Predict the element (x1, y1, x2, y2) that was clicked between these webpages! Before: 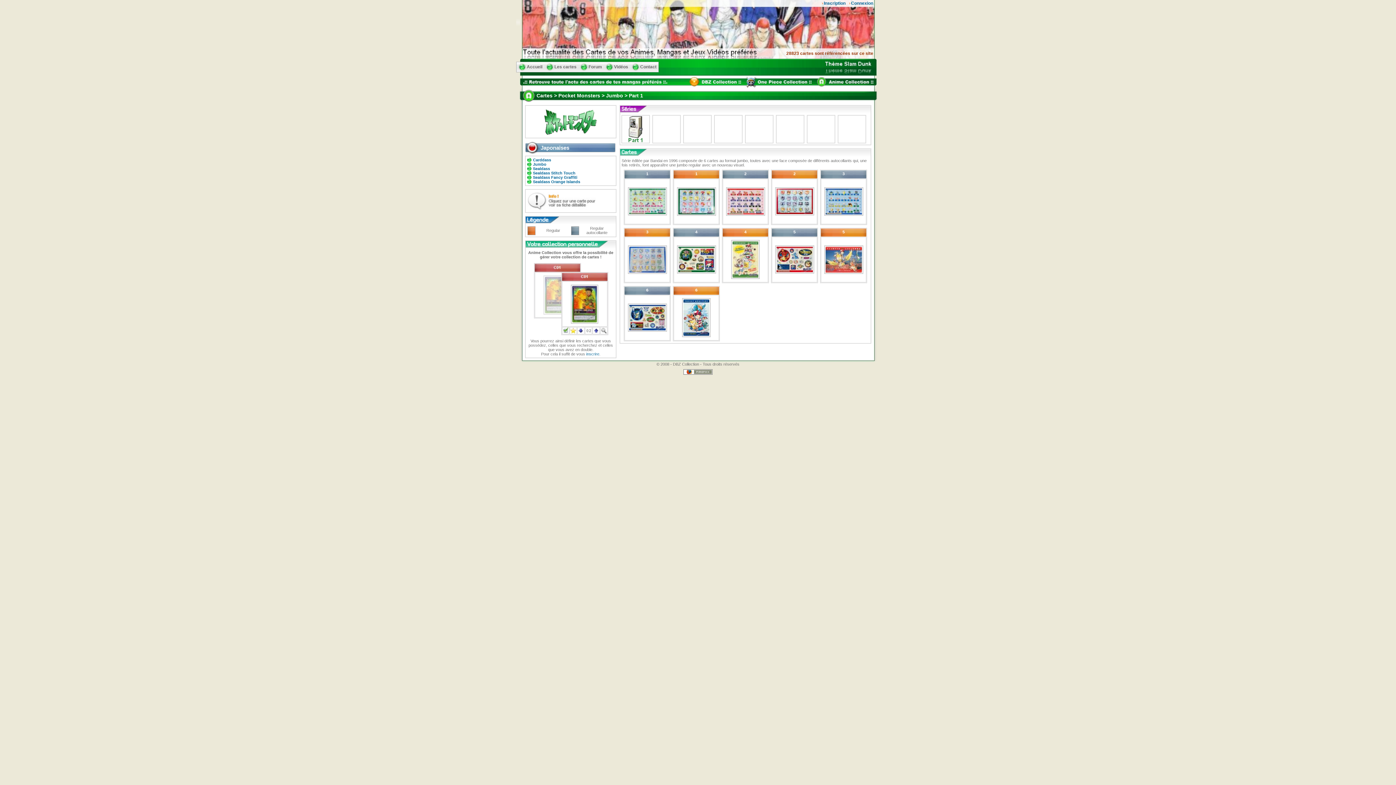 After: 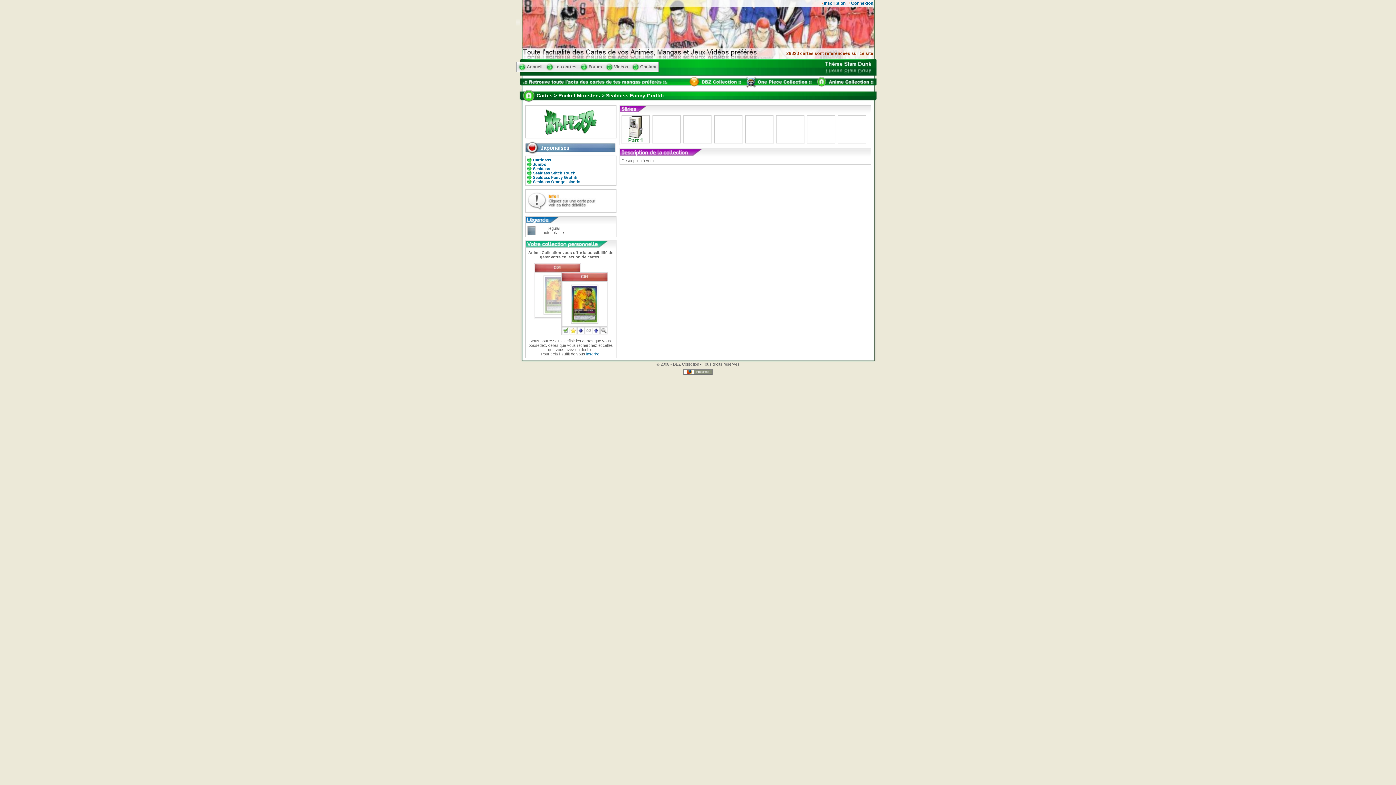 Action: label: Sealdass Fancy Graffiti bbox: (527, 175, 577, 179)